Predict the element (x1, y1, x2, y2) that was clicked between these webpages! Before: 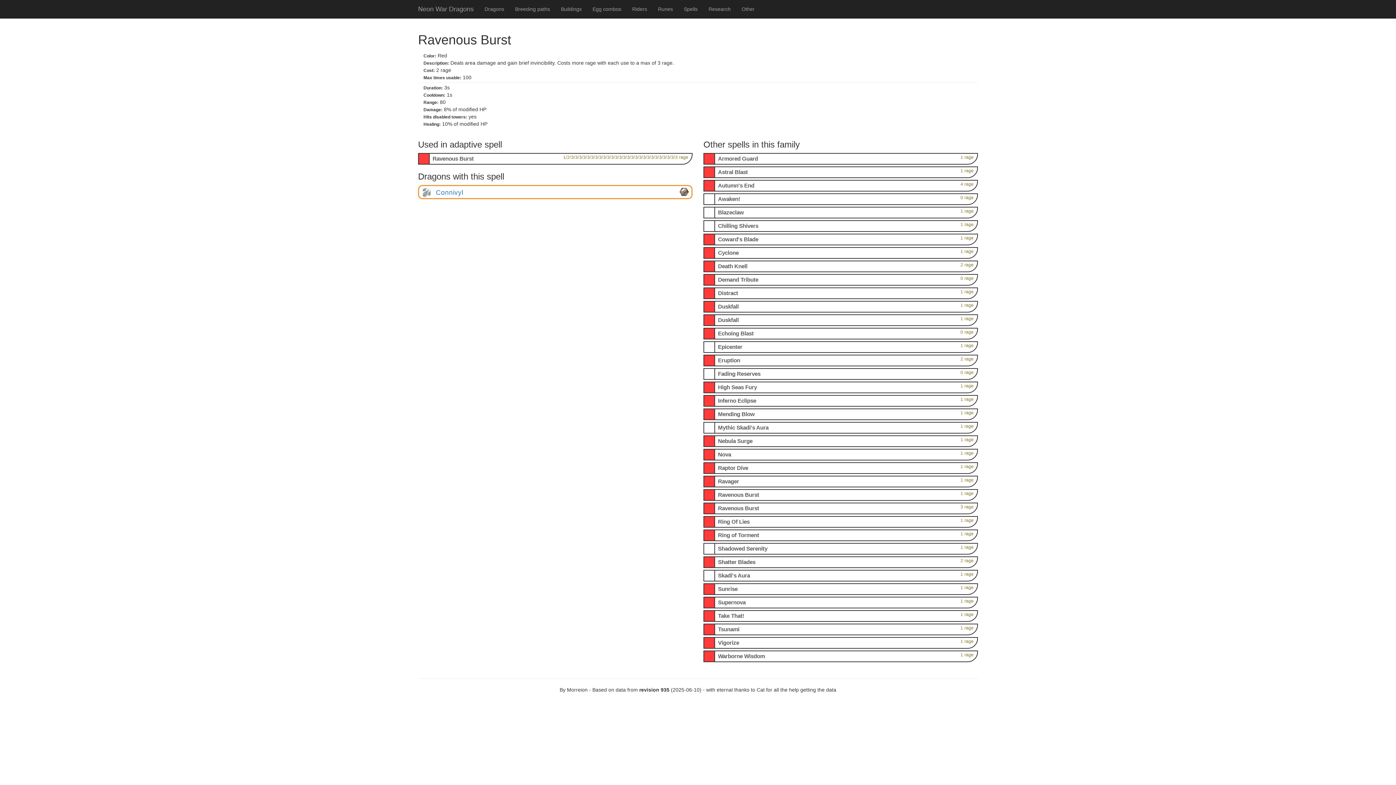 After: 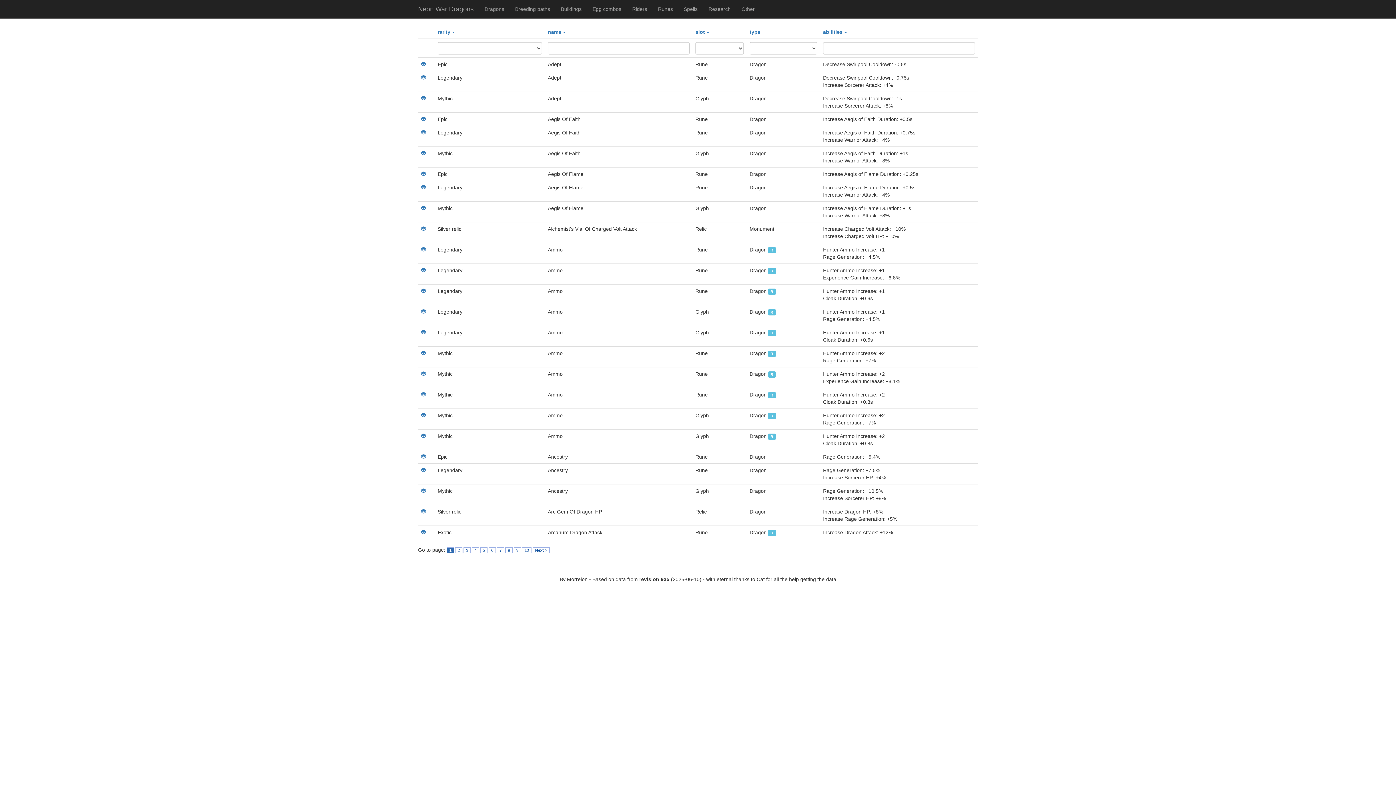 Action: bbox: (652, 0, 678, 18) label: Runes